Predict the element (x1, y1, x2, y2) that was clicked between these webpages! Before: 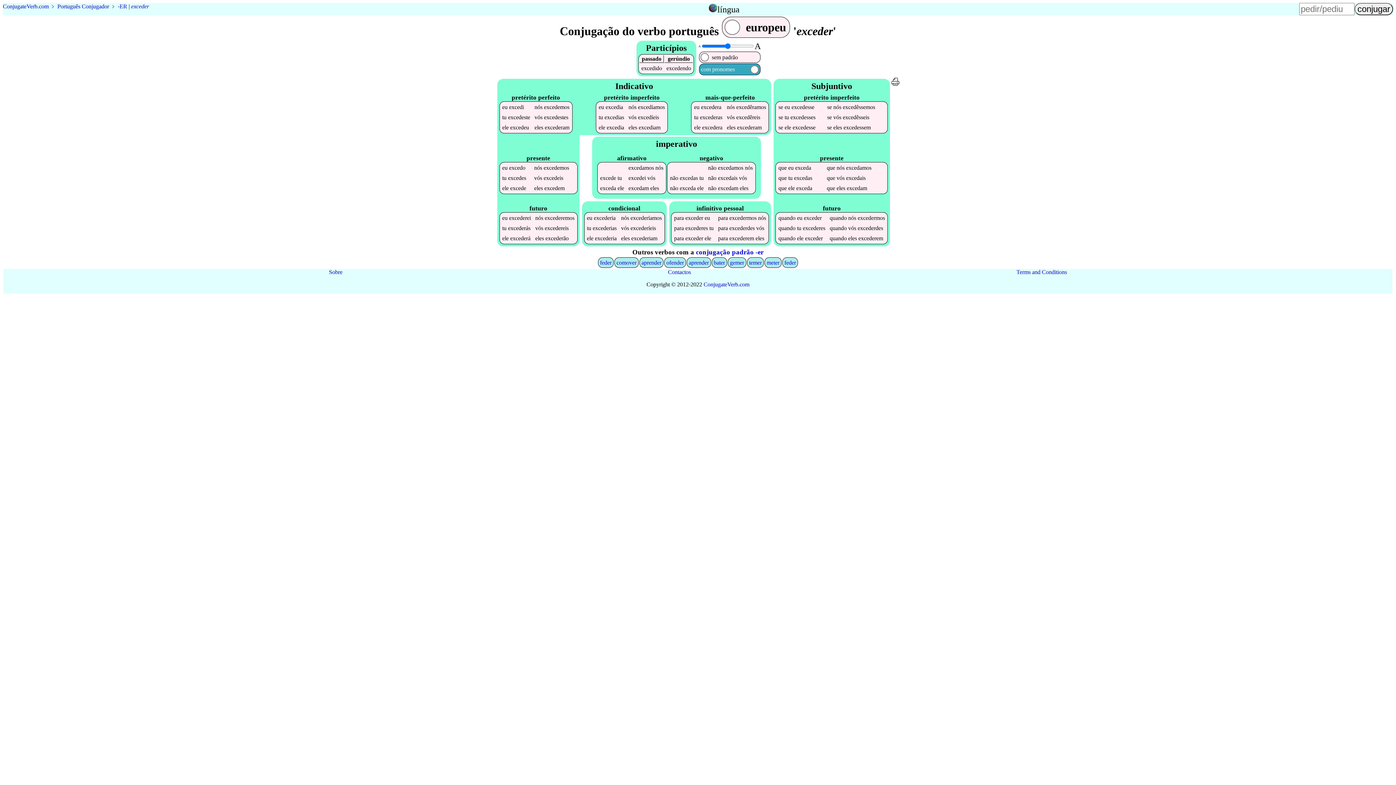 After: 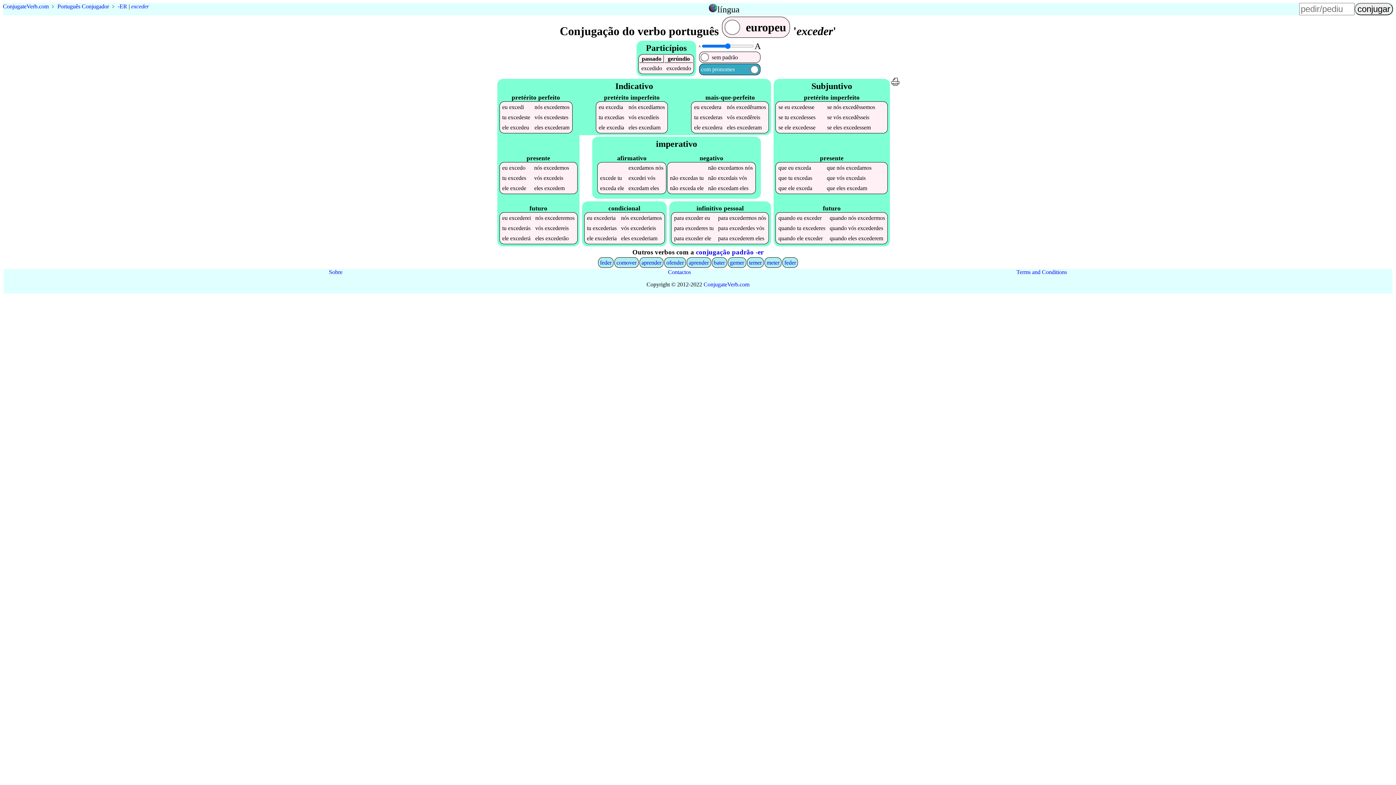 Action: bbox: (131, 3, 149, 9) label: exceder